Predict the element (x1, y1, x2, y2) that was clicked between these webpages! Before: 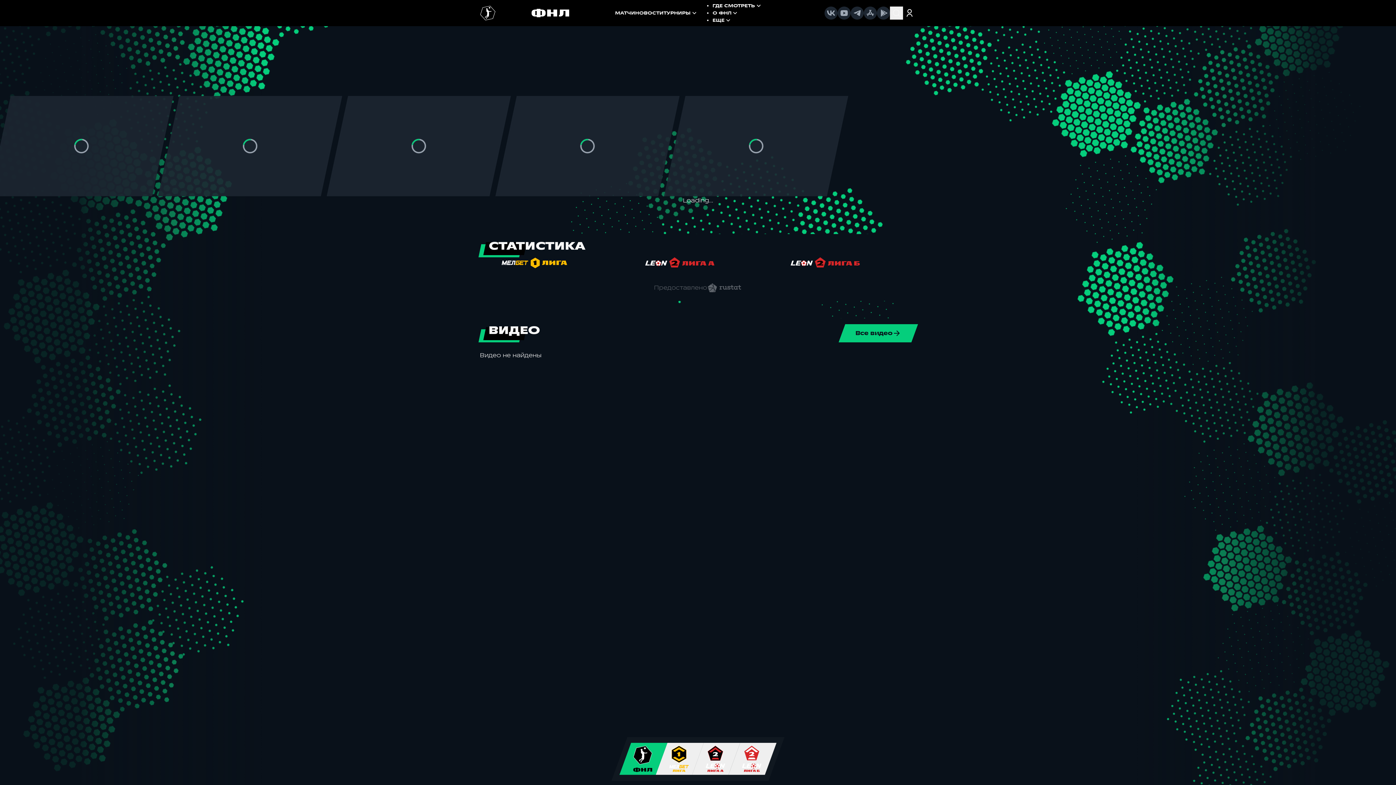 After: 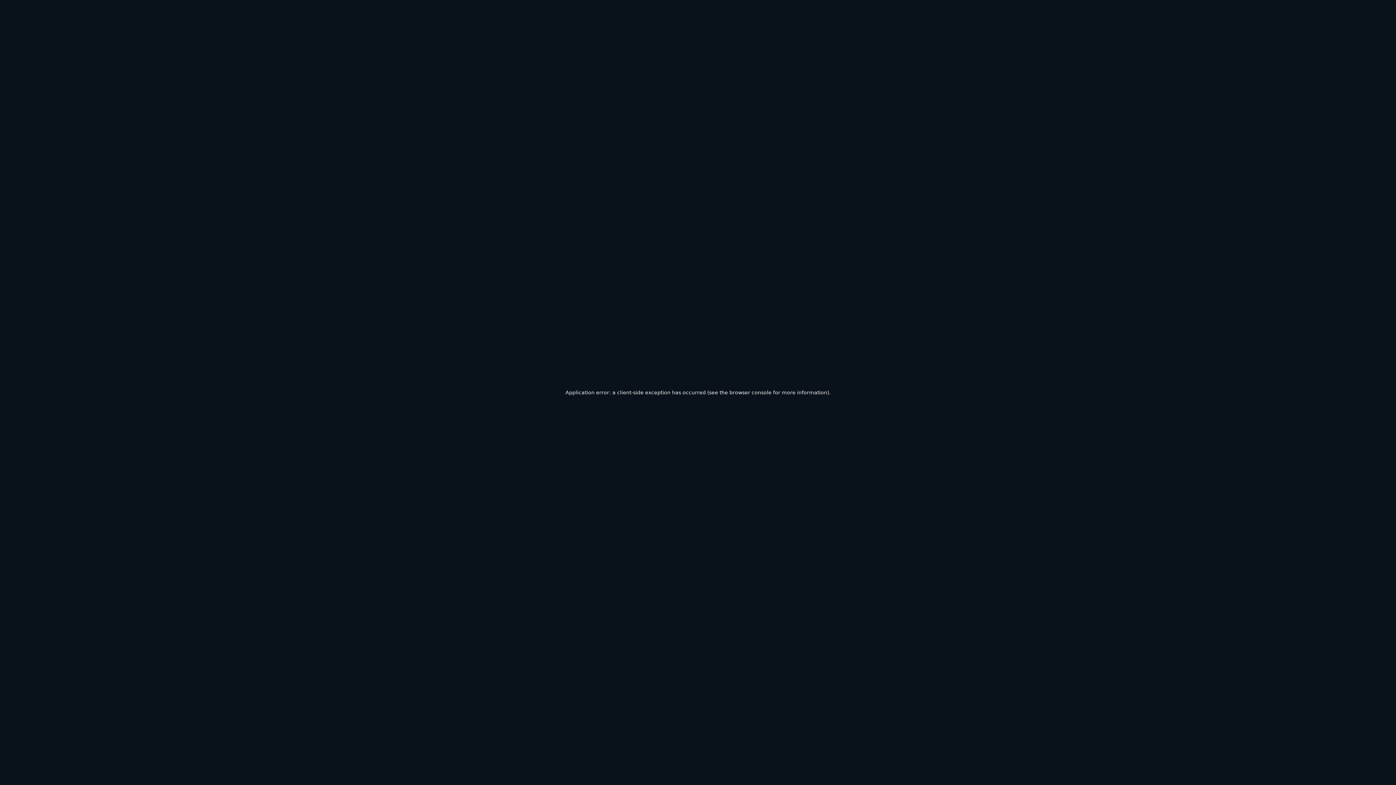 Action: bbox: (480, 5, 496, 20)